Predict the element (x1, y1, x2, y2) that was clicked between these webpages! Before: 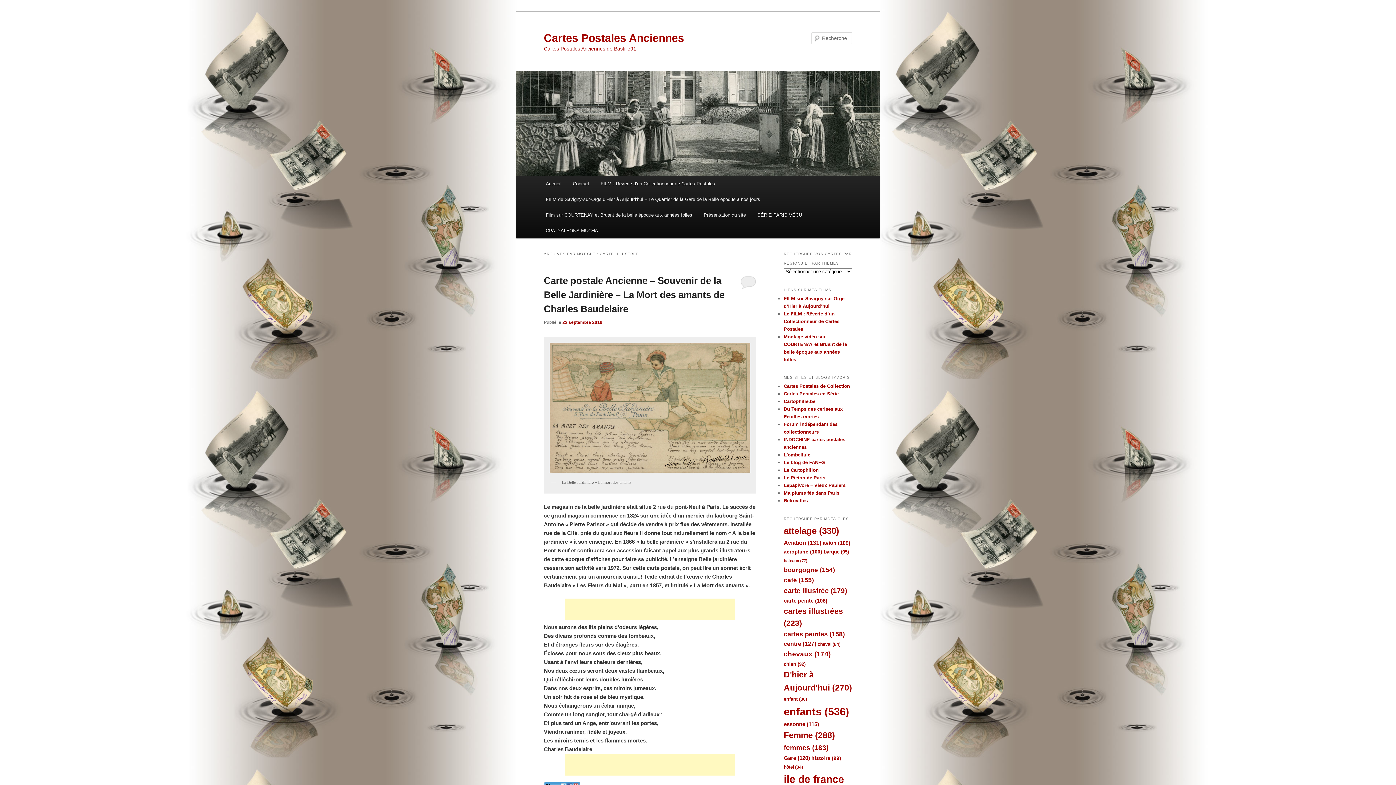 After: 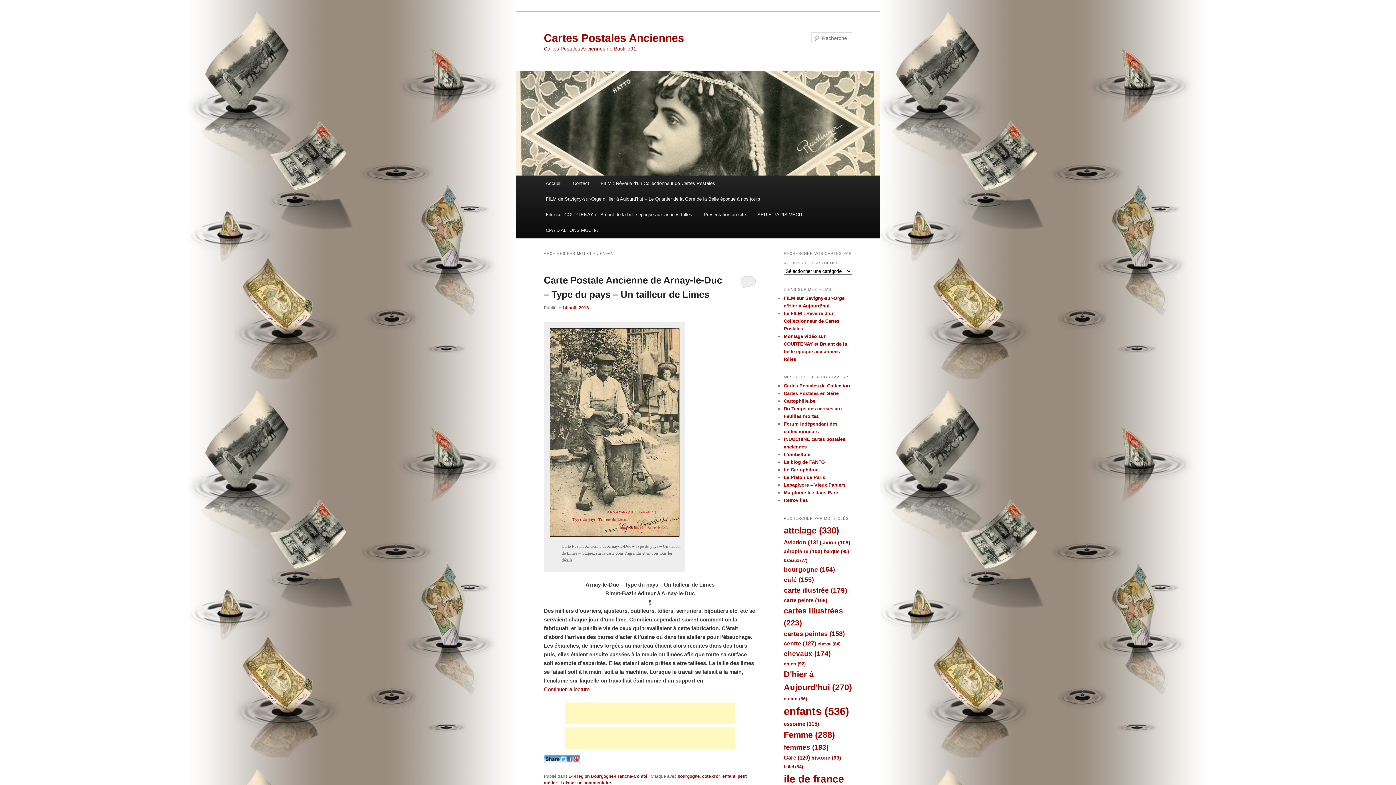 Action: bbox: (784, 696, 807, 702) label: enfant (86 éléments)